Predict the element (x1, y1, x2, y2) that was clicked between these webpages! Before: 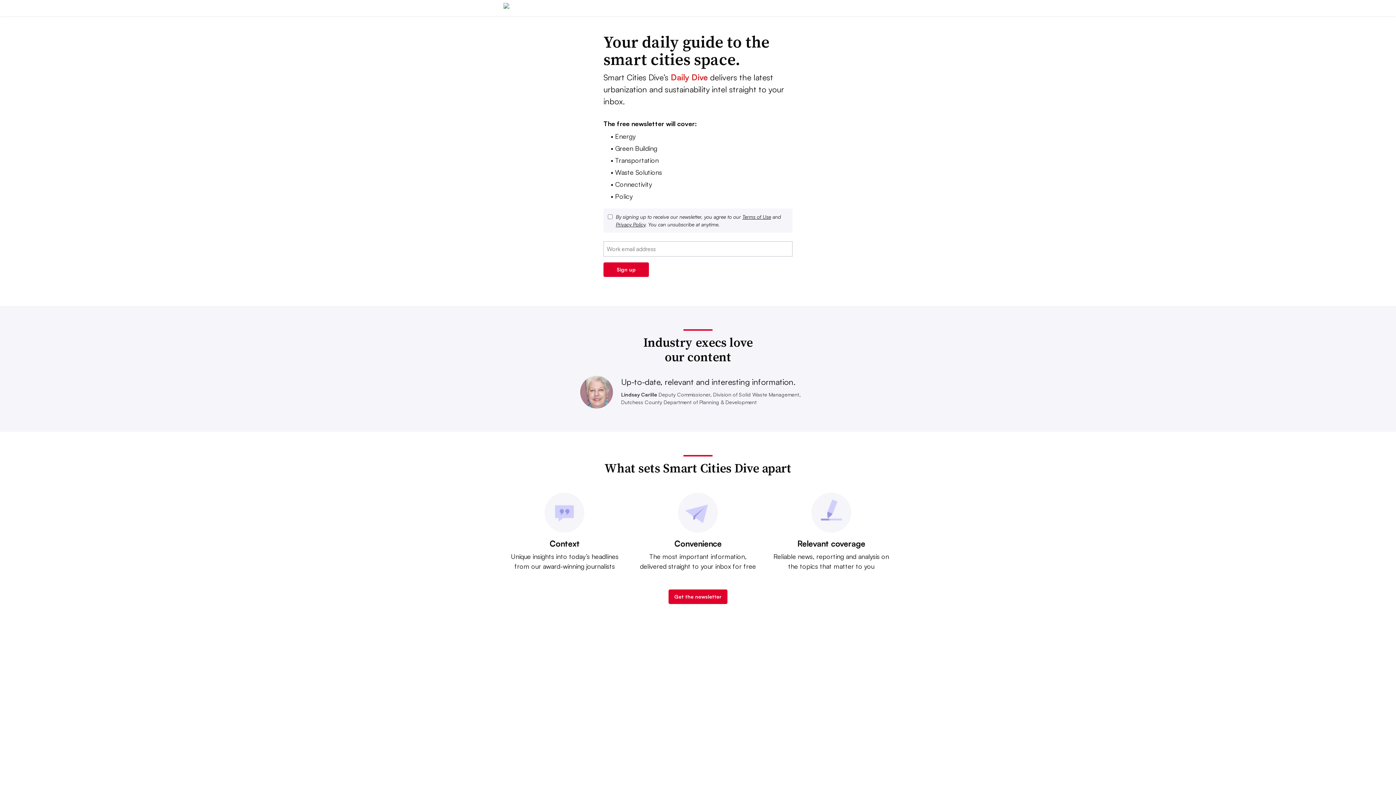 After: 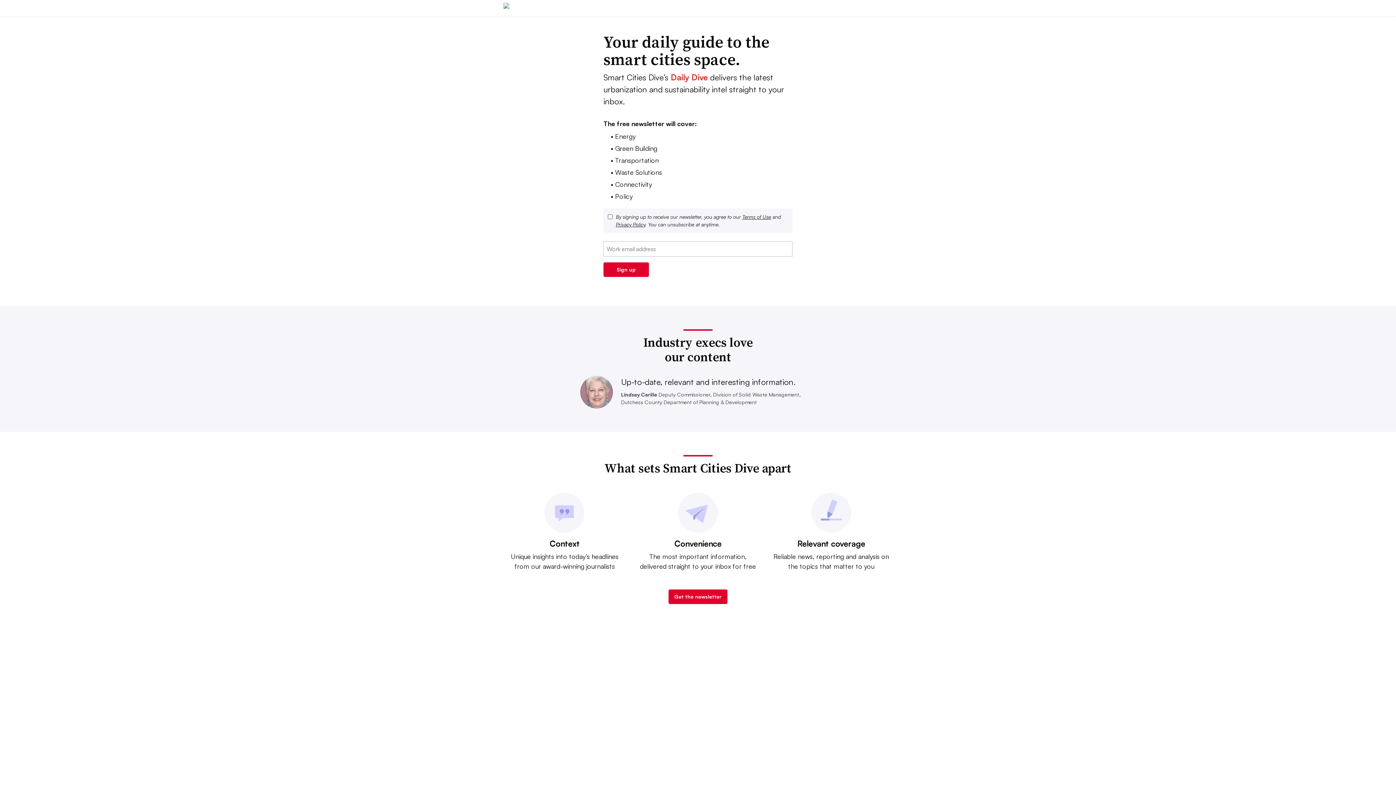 Action: bbox: (742, 213, 771, 220) label: Terms of Use